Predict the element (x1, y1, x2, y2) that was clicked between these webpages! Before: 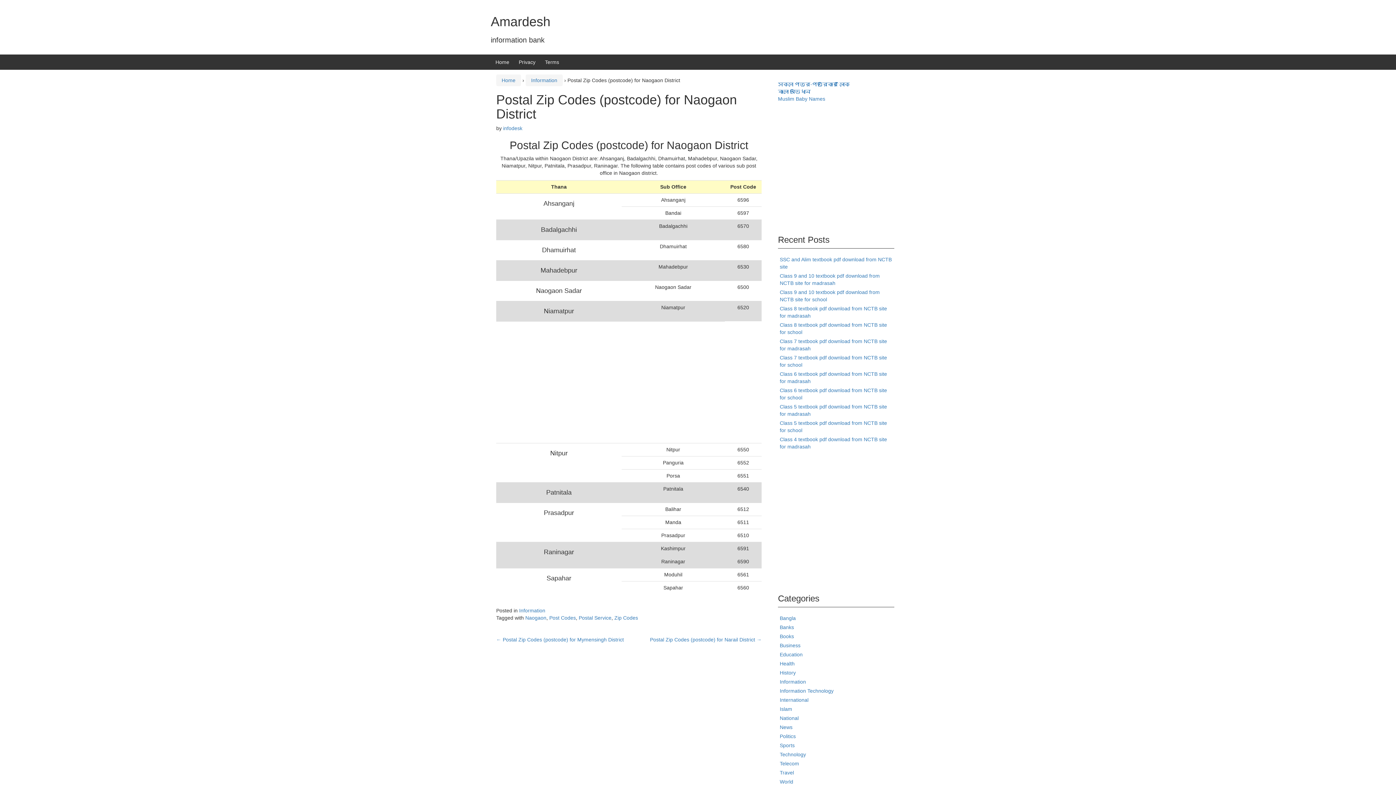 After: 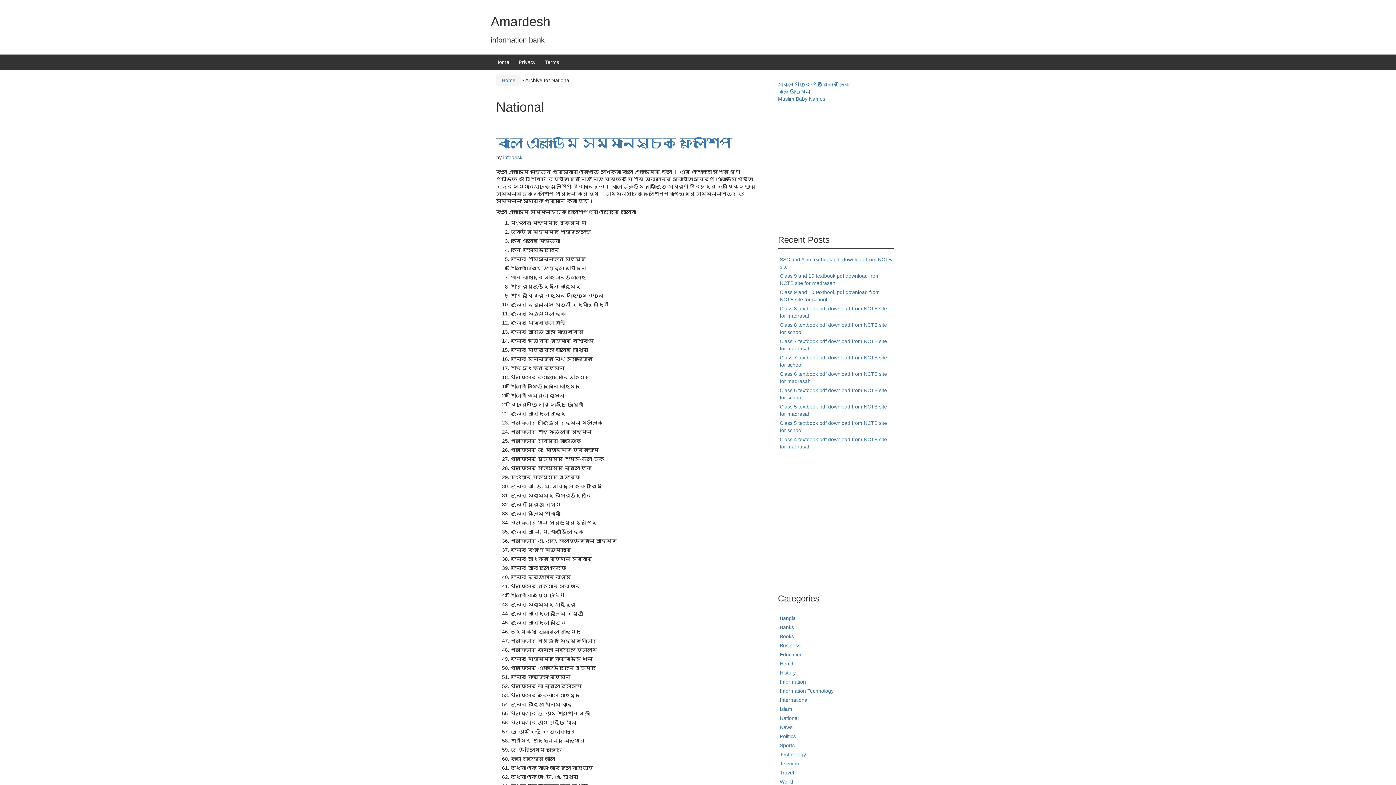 Action: bbox: (780, 715, 798, 721) label: National